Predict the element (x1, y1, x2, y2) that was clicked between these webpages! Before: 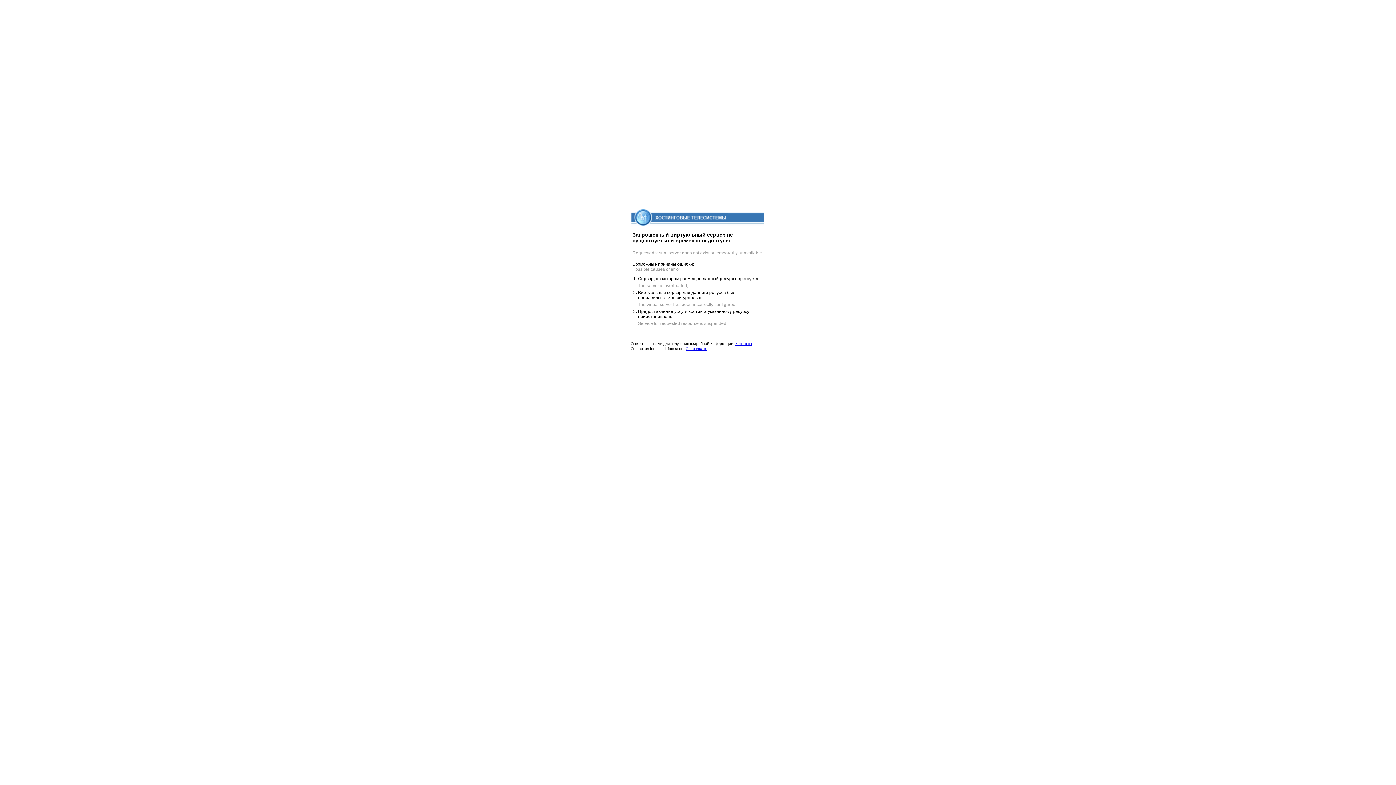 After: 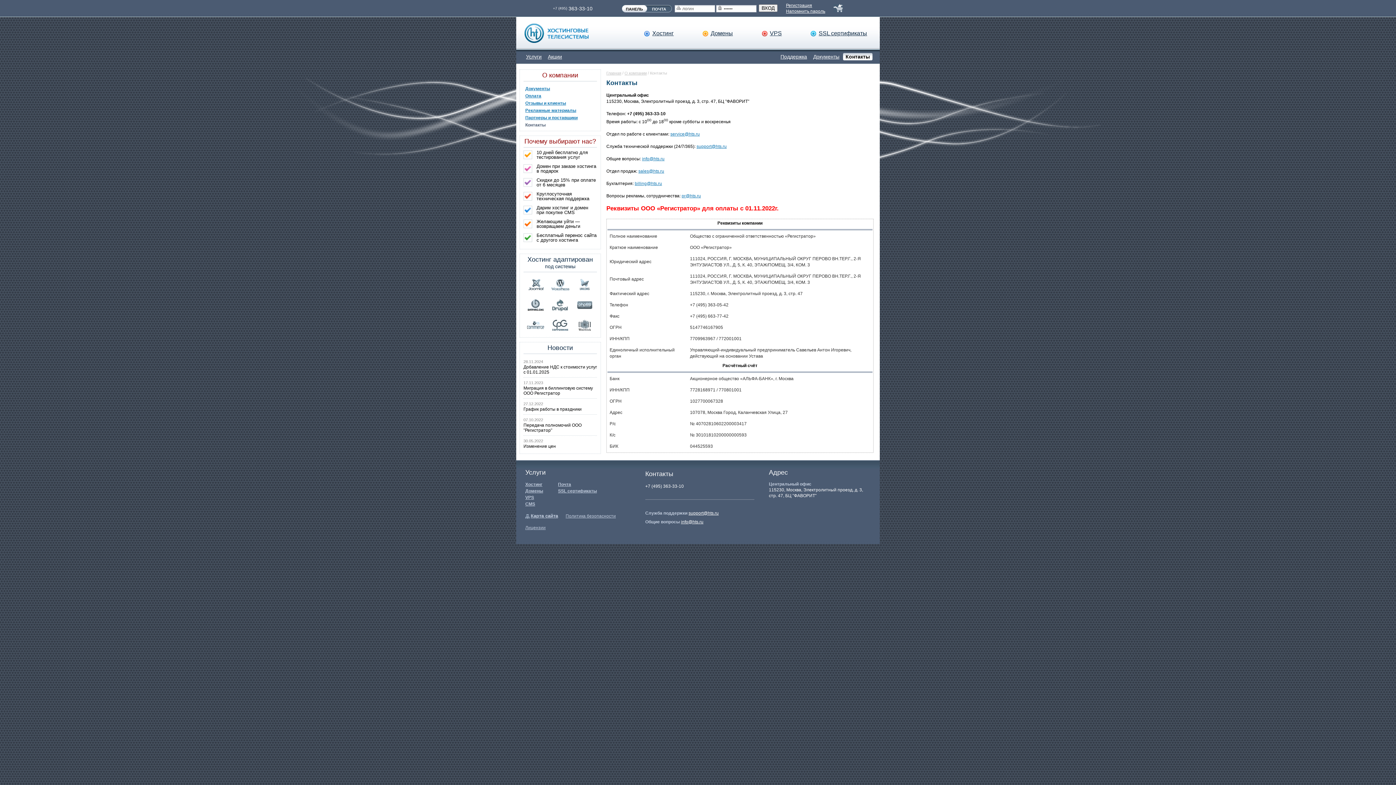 Action: label: Our contacts bbox: (685, 346, 707, 350)